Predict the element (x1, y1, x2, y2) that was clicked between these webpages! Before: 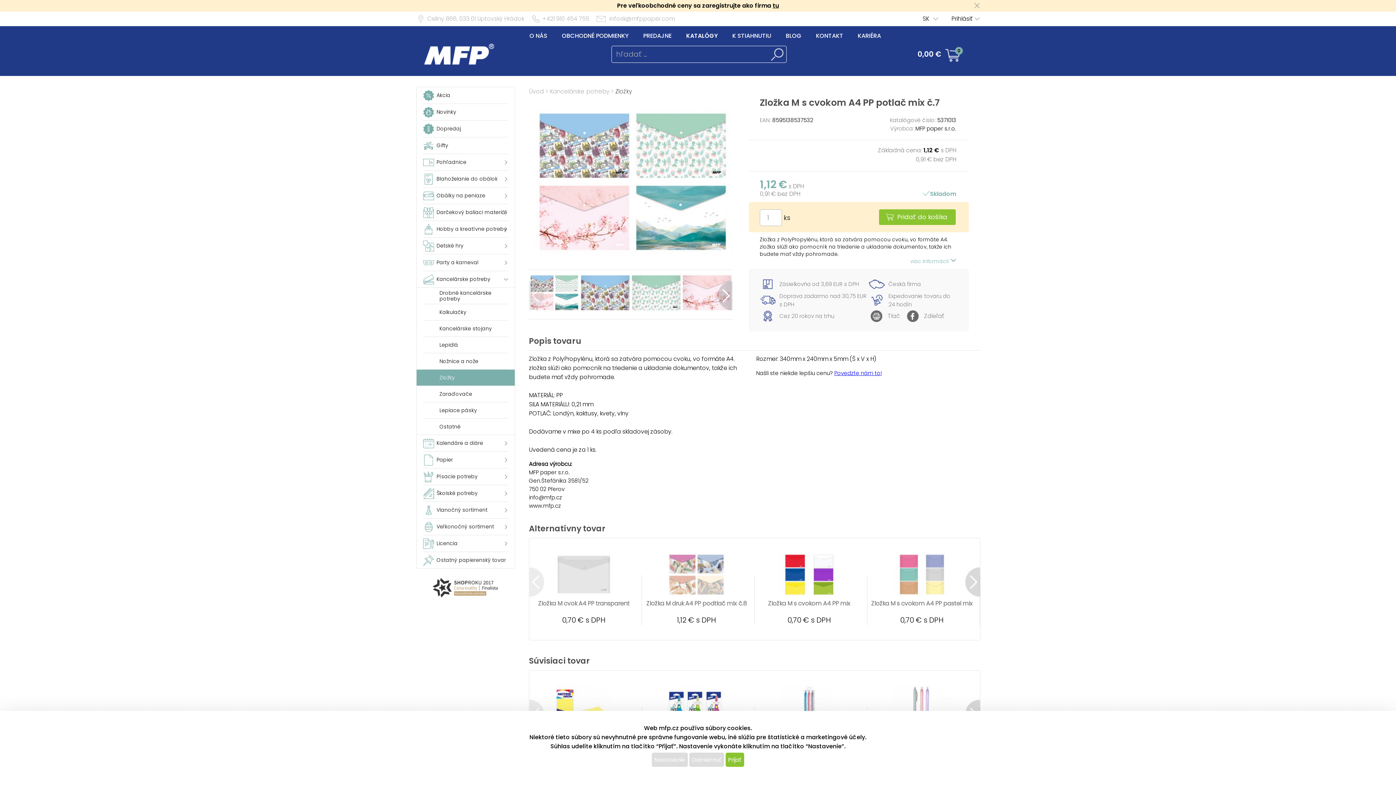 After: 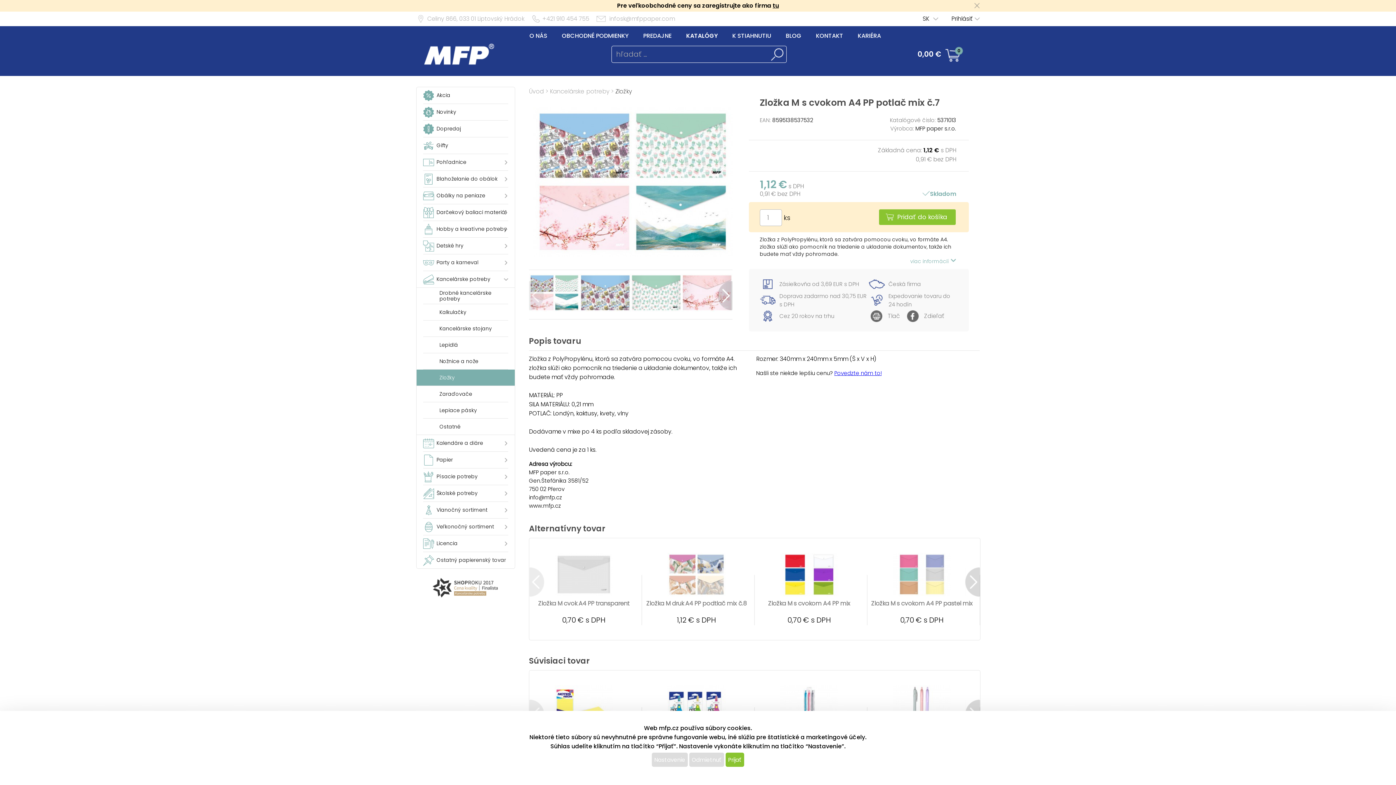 Action: label: BLOG bbox: (786, 25, 801, 40)